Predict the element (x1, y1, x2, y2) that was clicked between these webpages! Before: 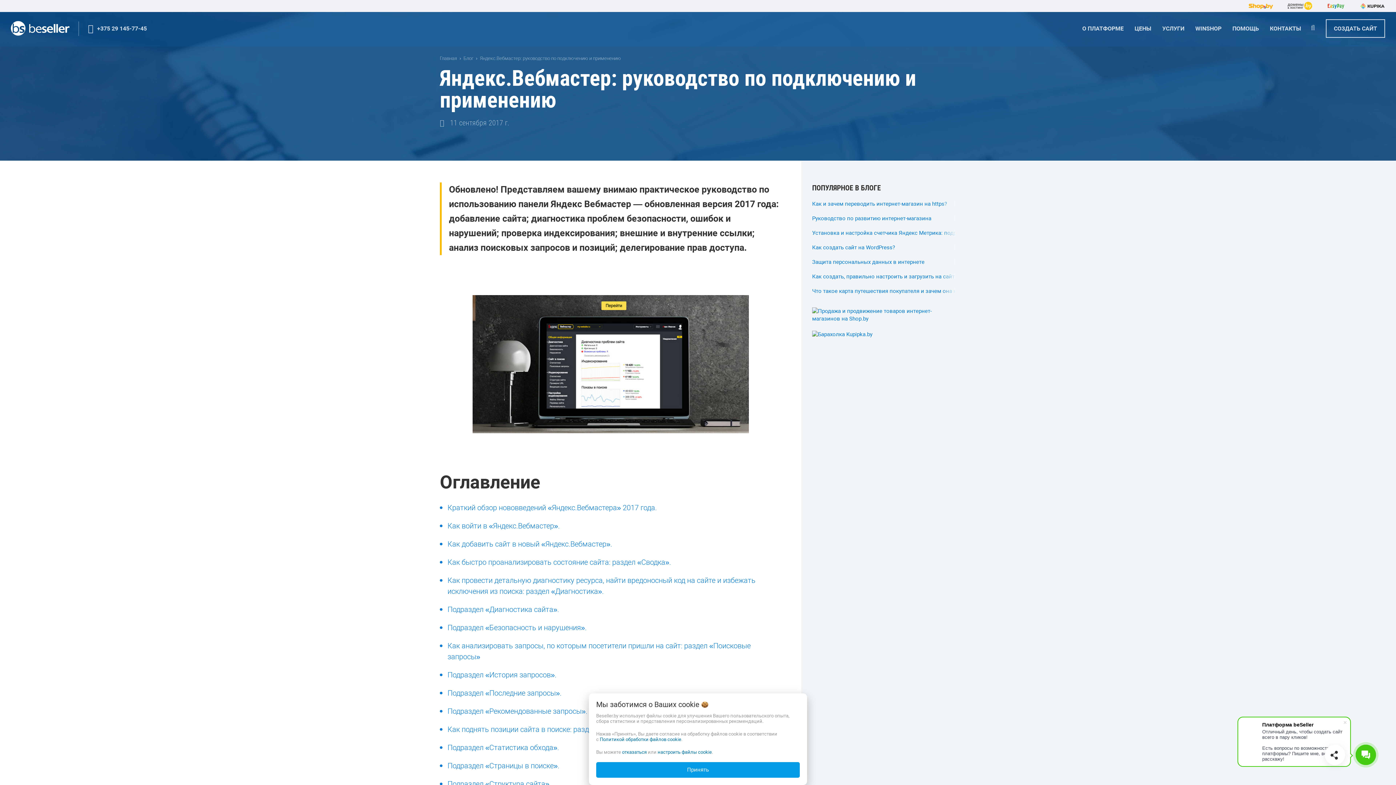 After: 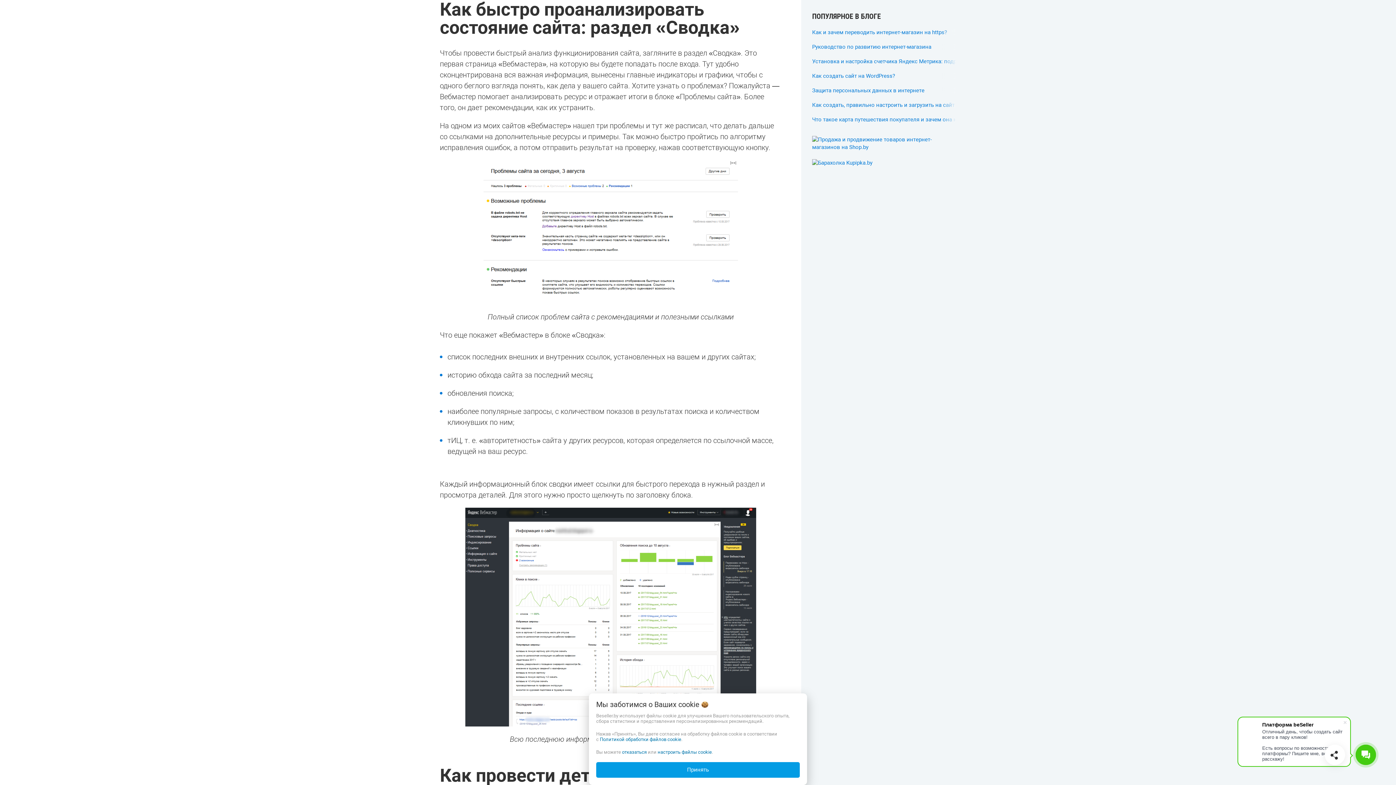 Action: bbox: (447, 558, 671, 566) label: Как быстро проанализировать состояние сайта: раздел «Сводка».